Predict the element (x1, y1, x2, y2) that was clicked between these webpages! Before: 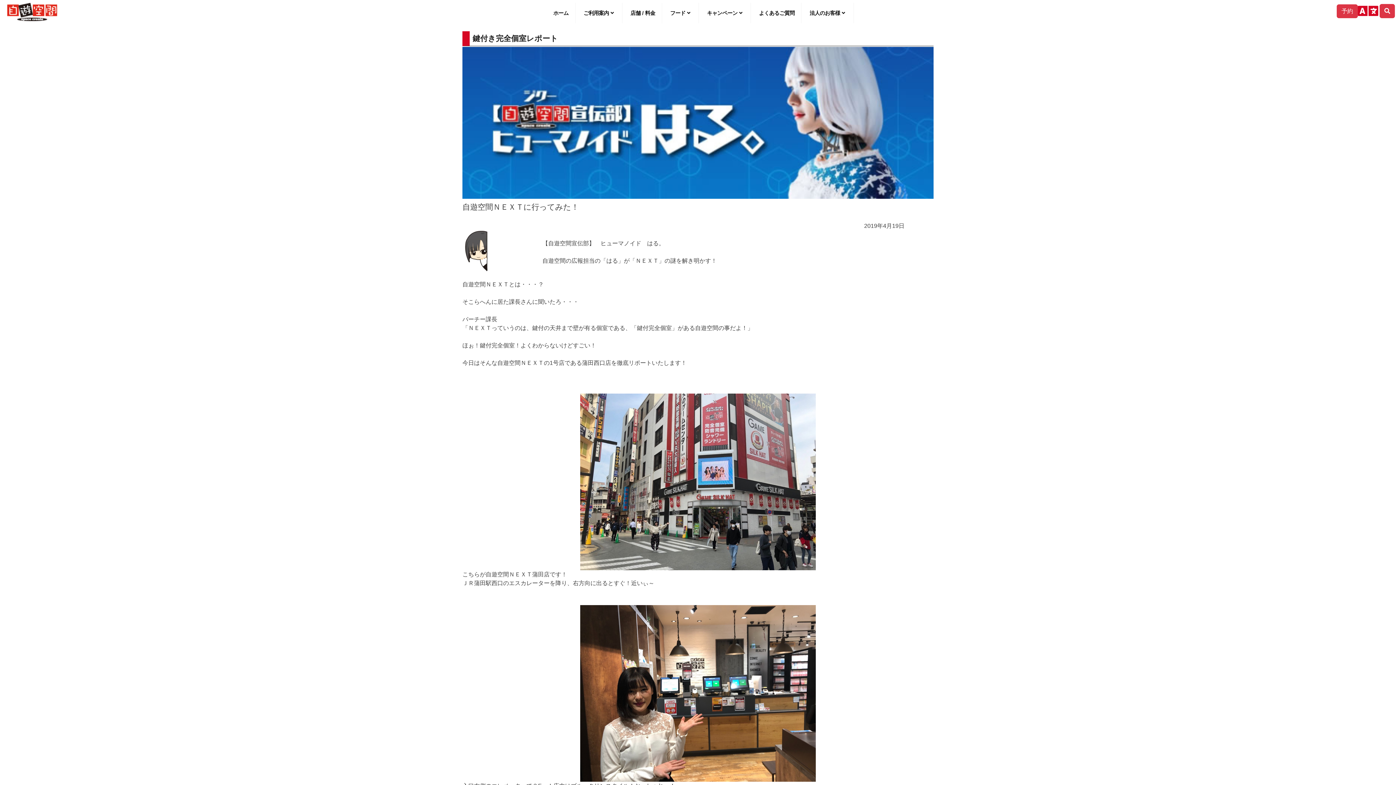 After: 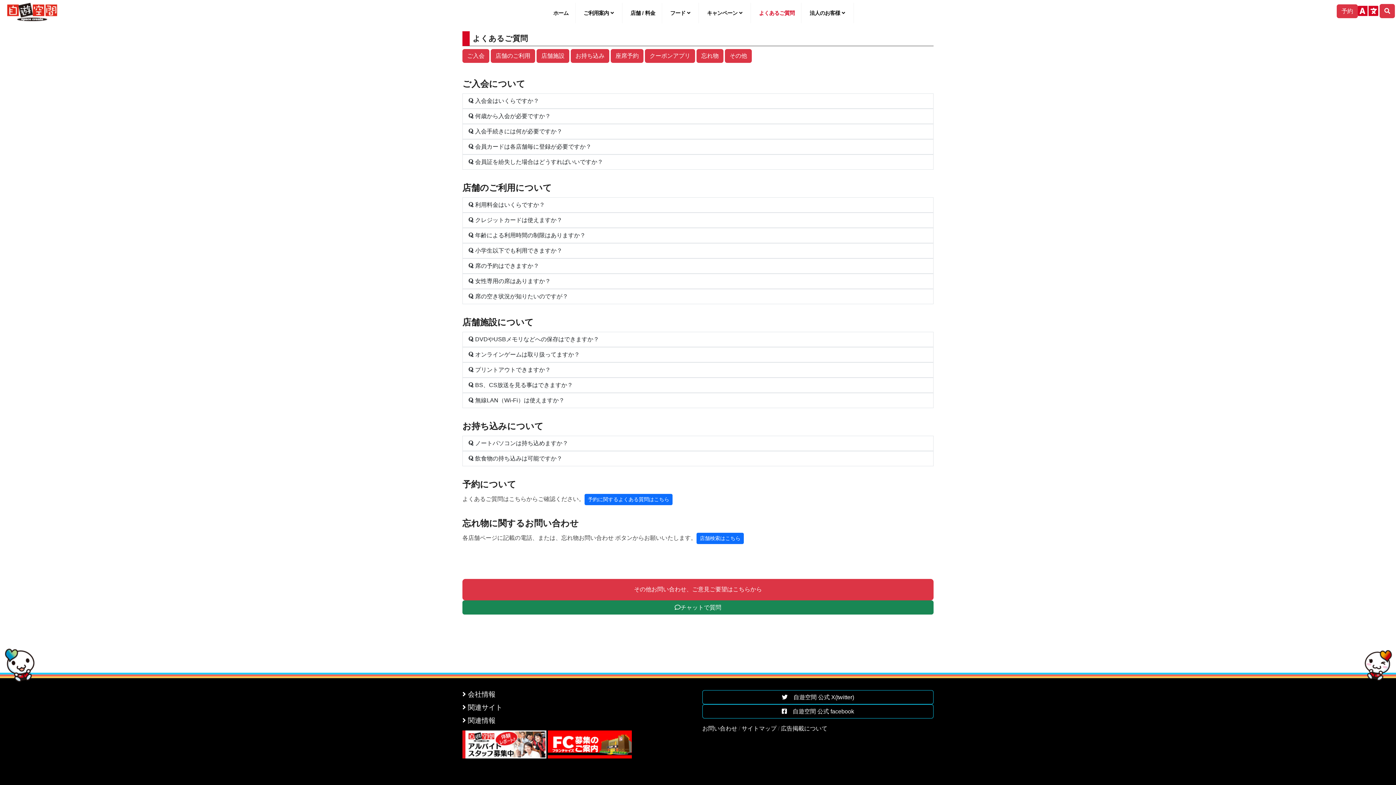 Action: label: よくあるご質問 bbox: (753, 2, 800, 23)